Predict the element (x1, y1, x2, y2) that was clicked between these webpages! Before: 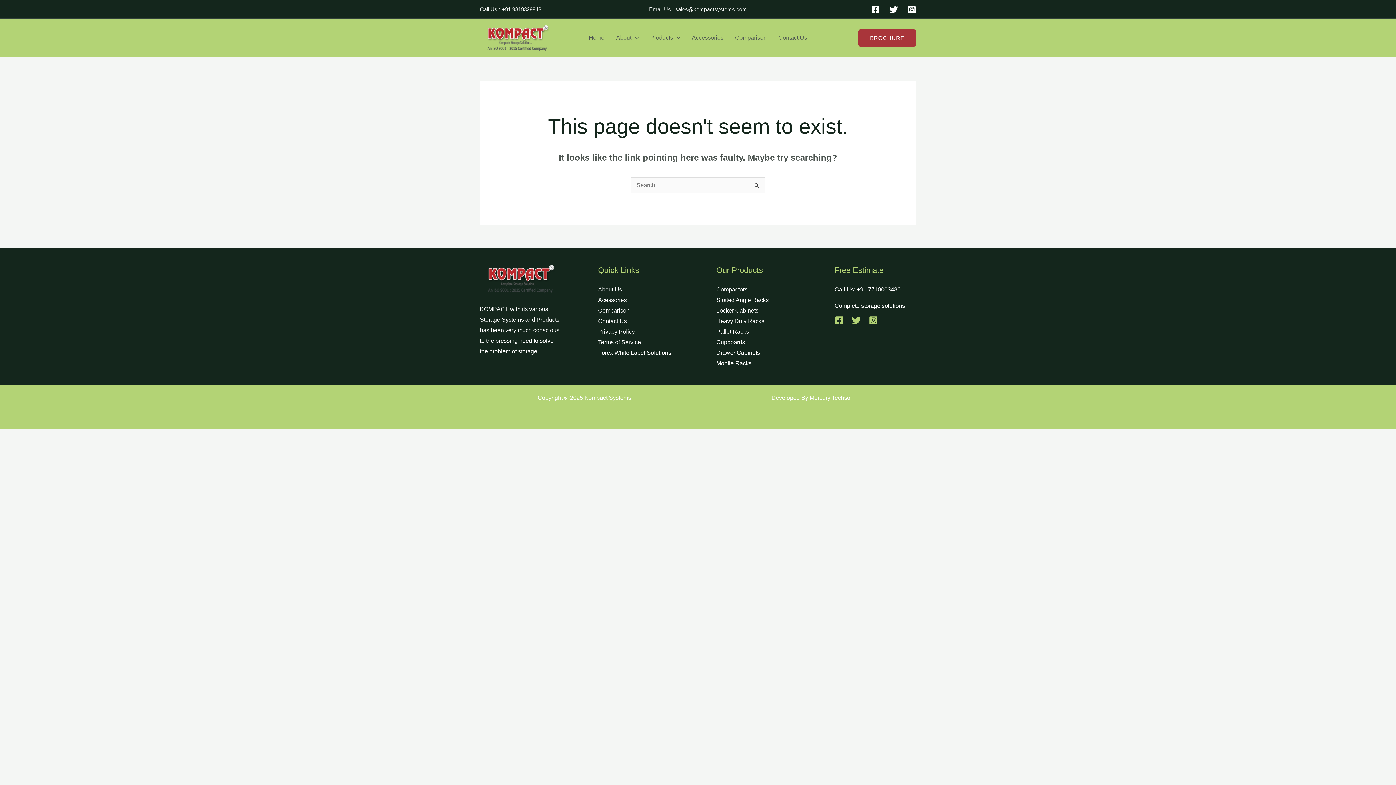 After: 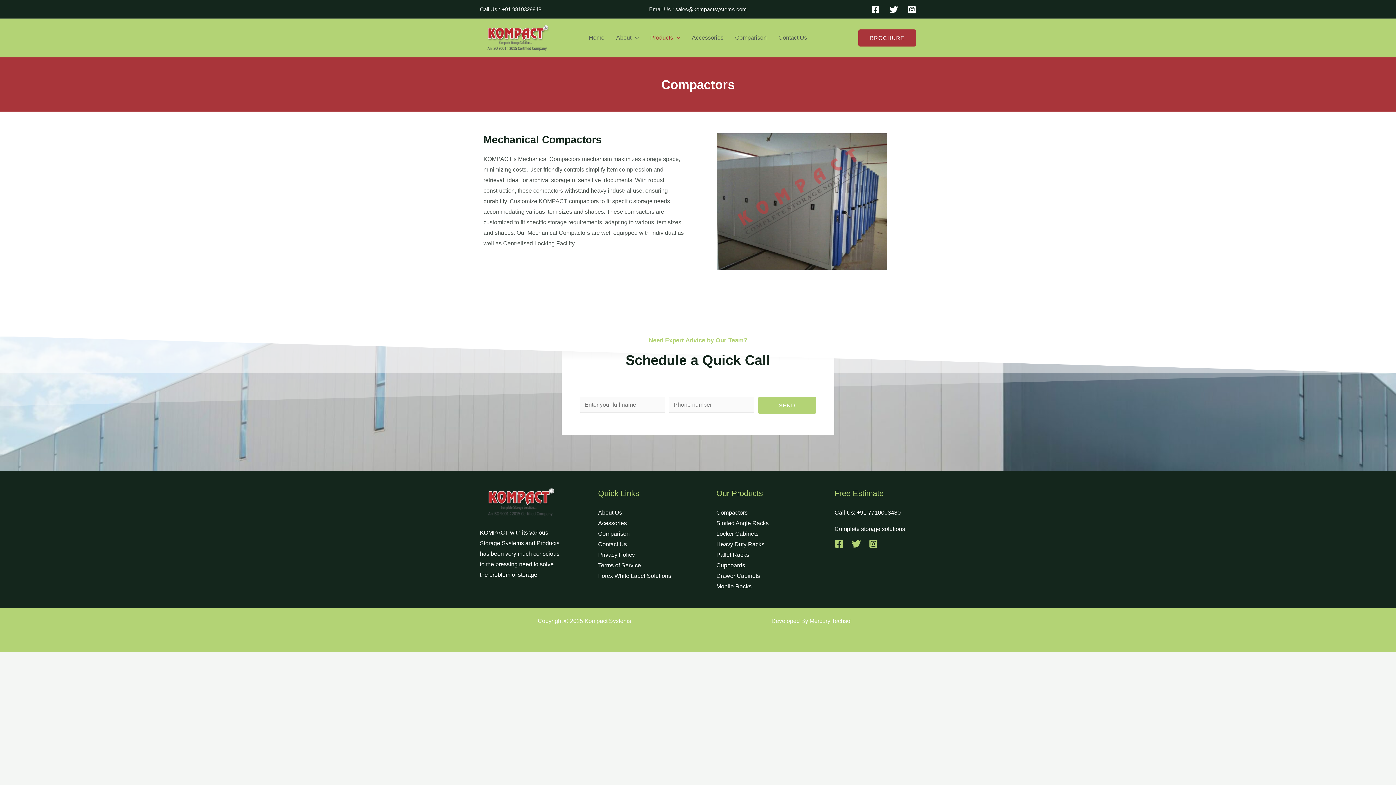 Action: label: Compactors bbox: (716, 286, 747, 292)